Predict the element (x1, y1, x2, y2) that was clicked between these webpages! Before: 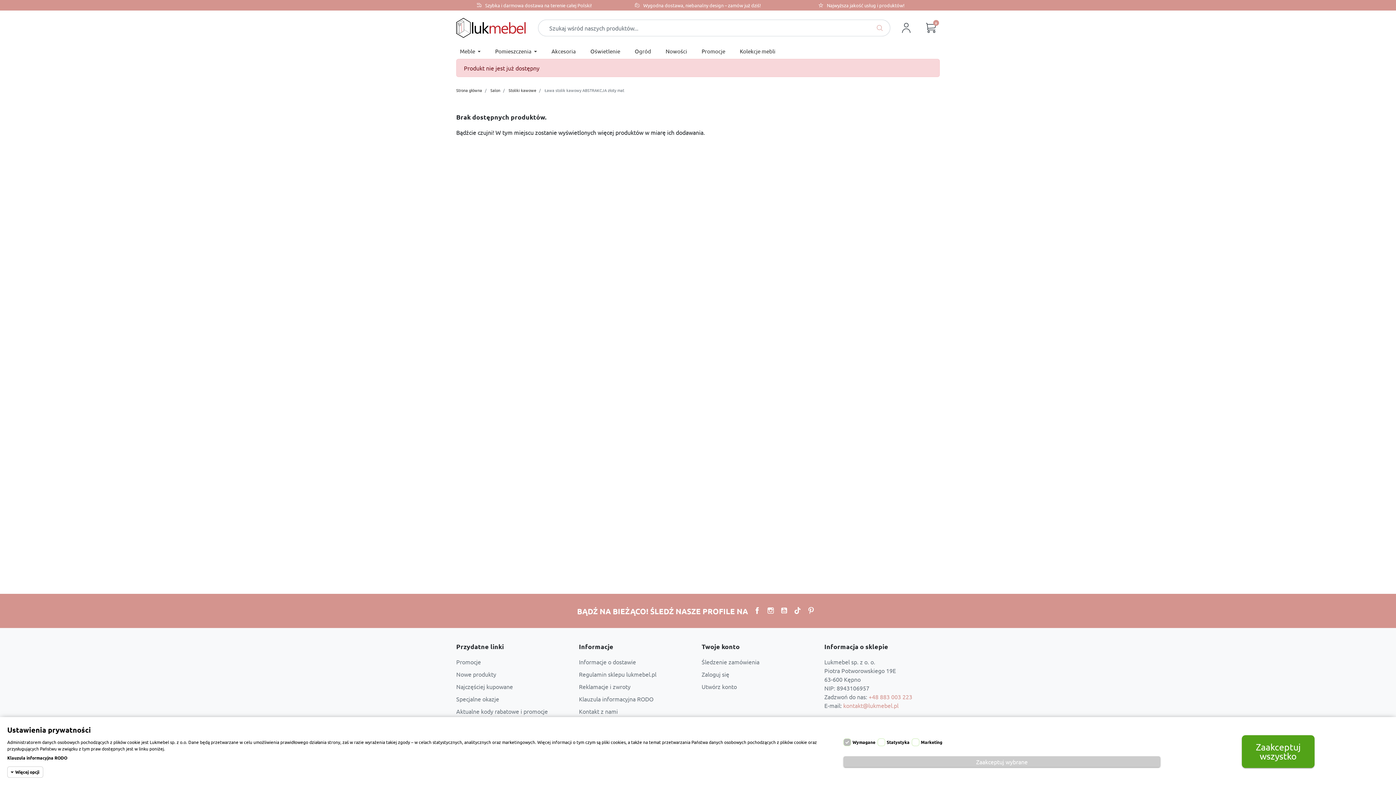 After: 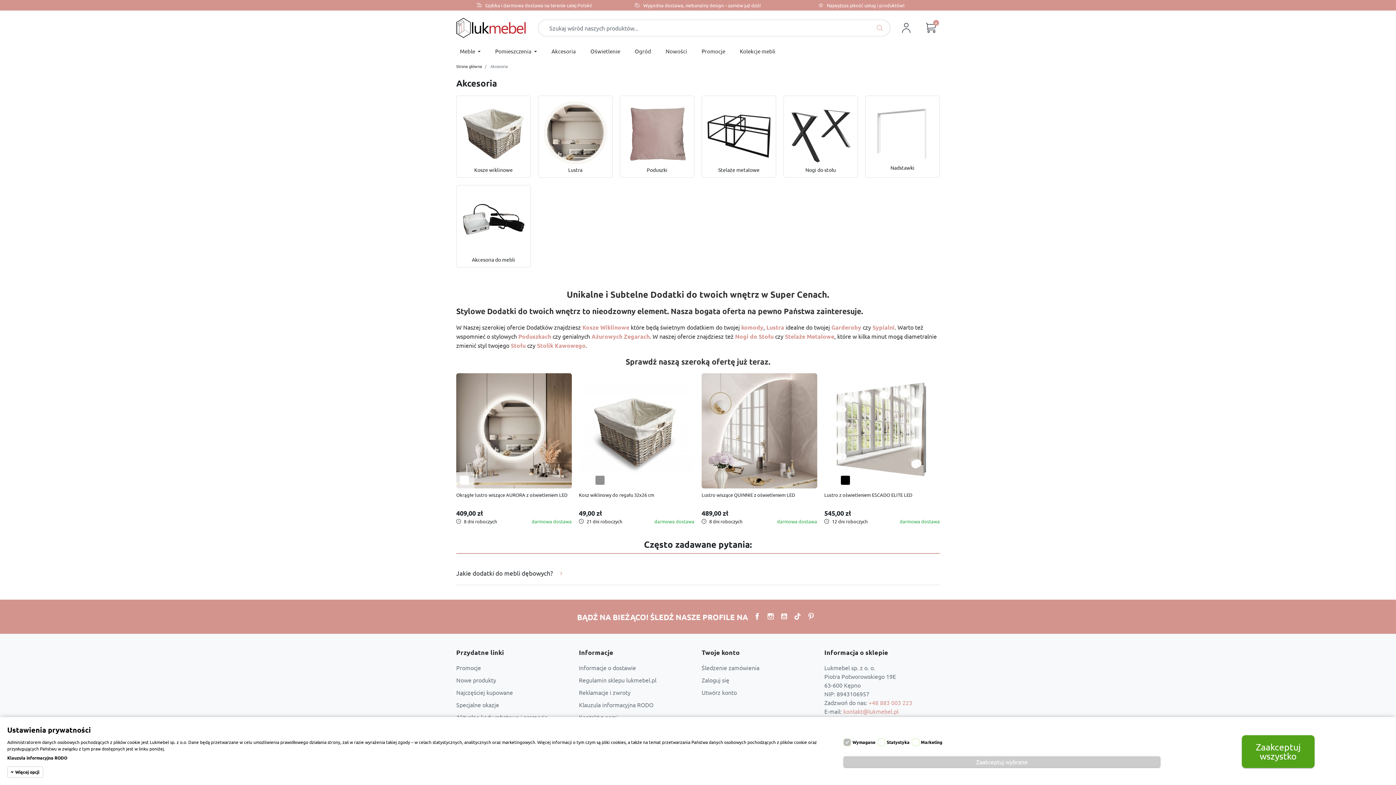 Action: bbox: (544, 45, 583, 57) label: Akcesoria